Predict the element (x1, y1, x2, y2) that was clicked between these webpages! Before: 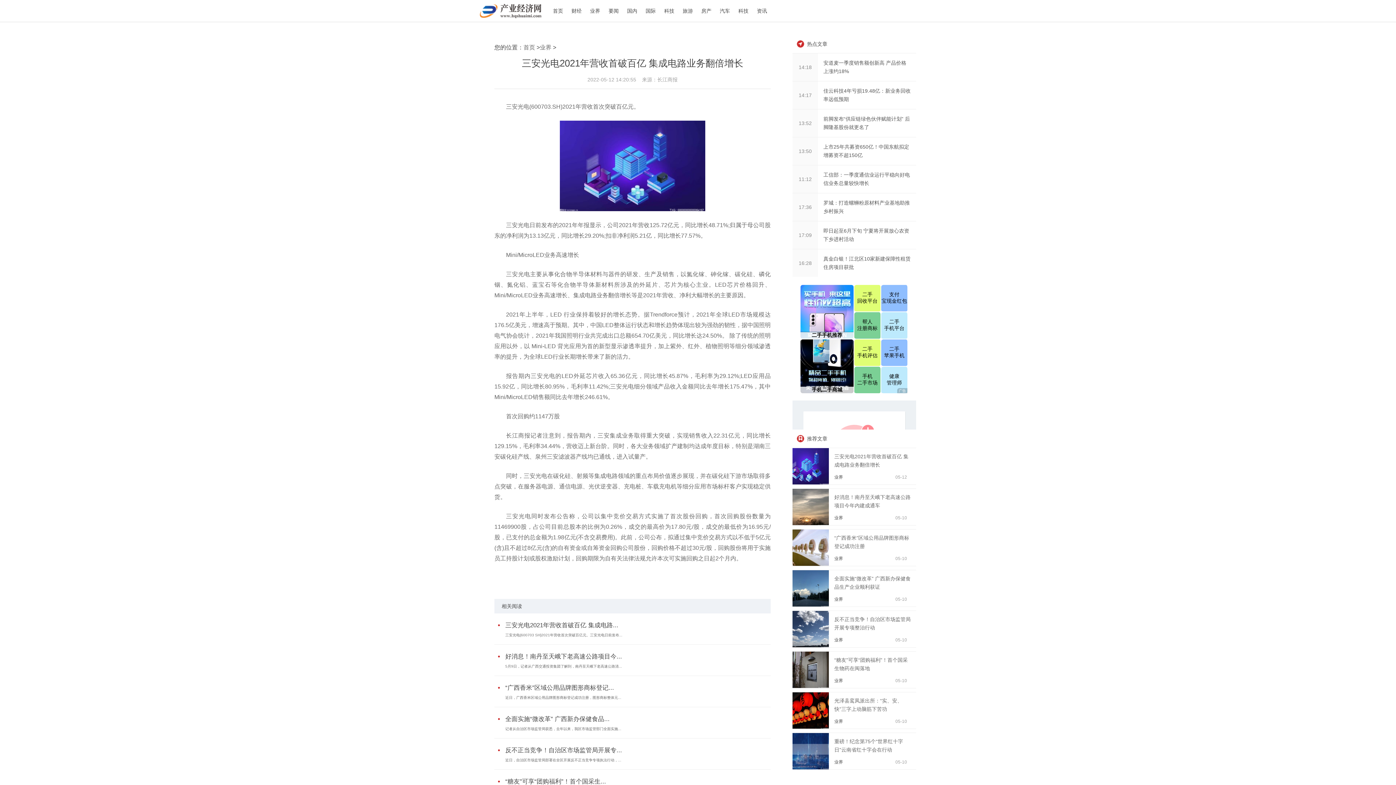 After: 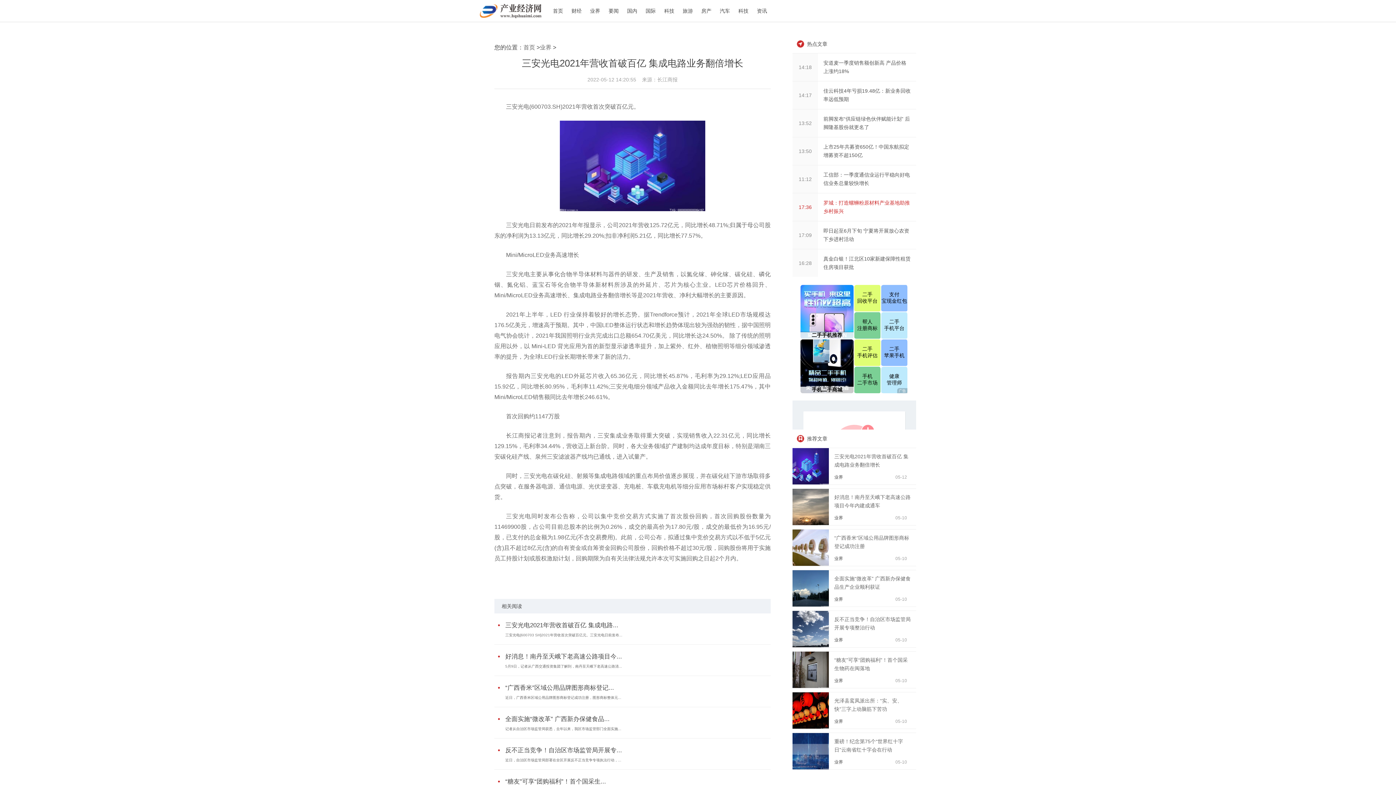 Action: bbox: (792, 193, 916, 221) label: 17:36

罗城：打造螺蛳粉原材料产业基地助推乡村振兴